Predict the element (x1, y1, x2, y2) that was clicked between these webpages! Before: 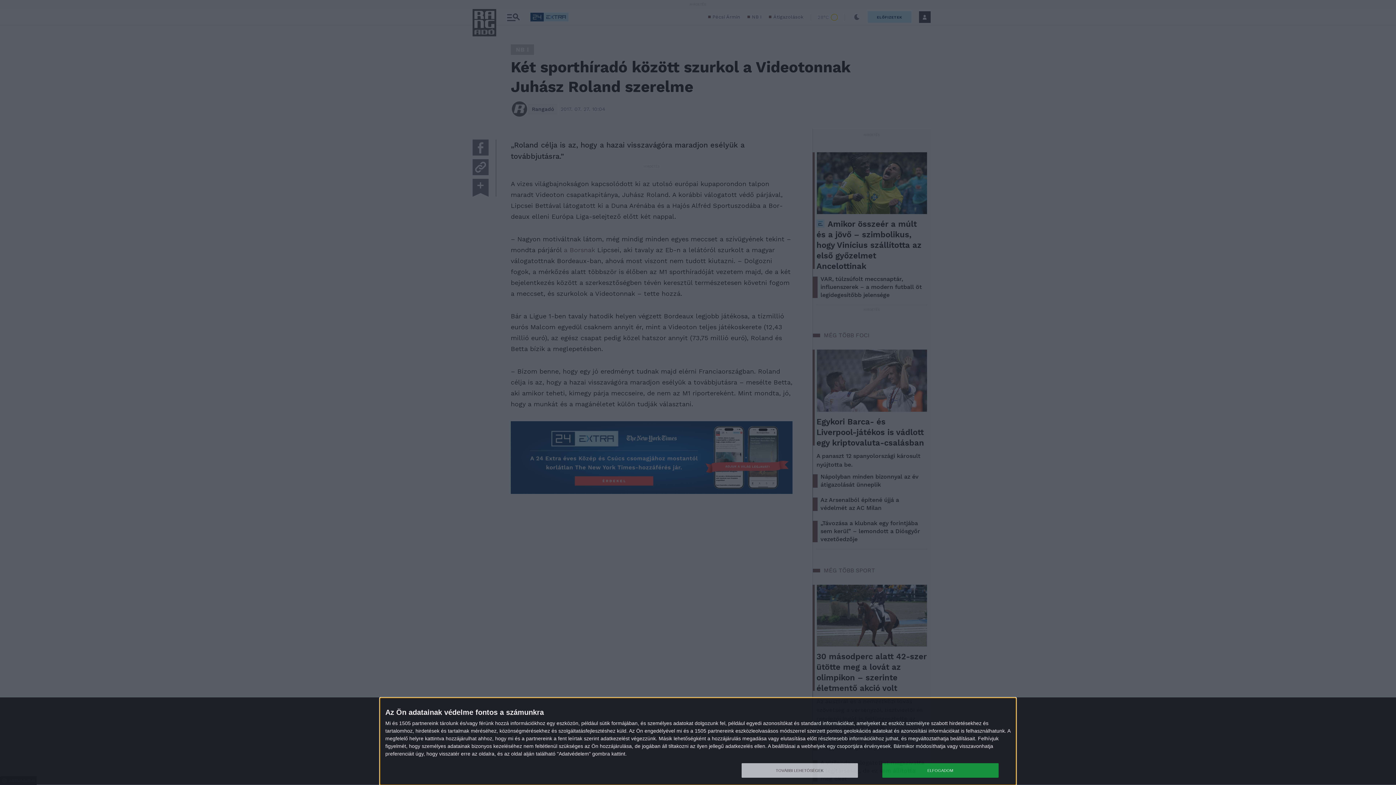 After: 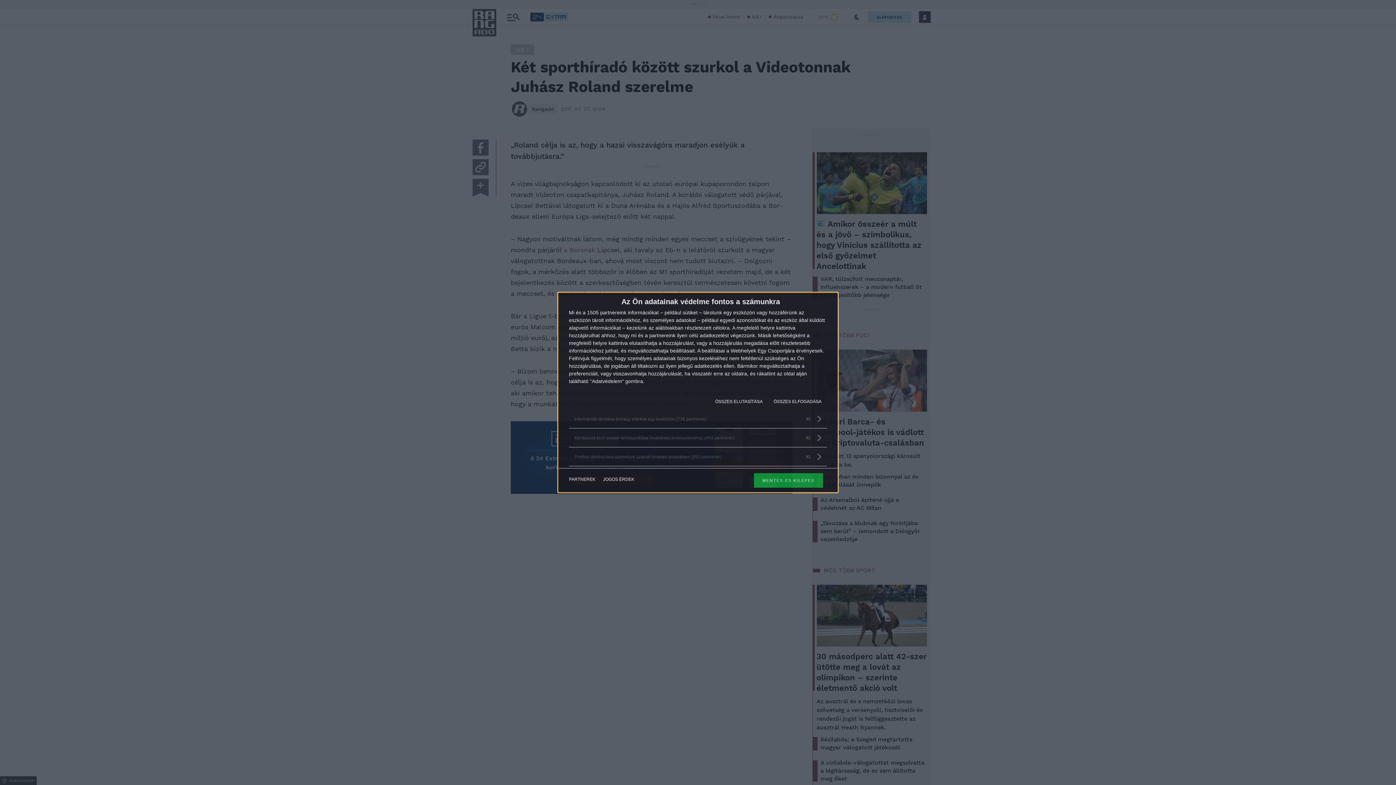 Action: bbox: (741, 763, 858, 778) label: TOVÁBBI LEHETŐSÉGEK